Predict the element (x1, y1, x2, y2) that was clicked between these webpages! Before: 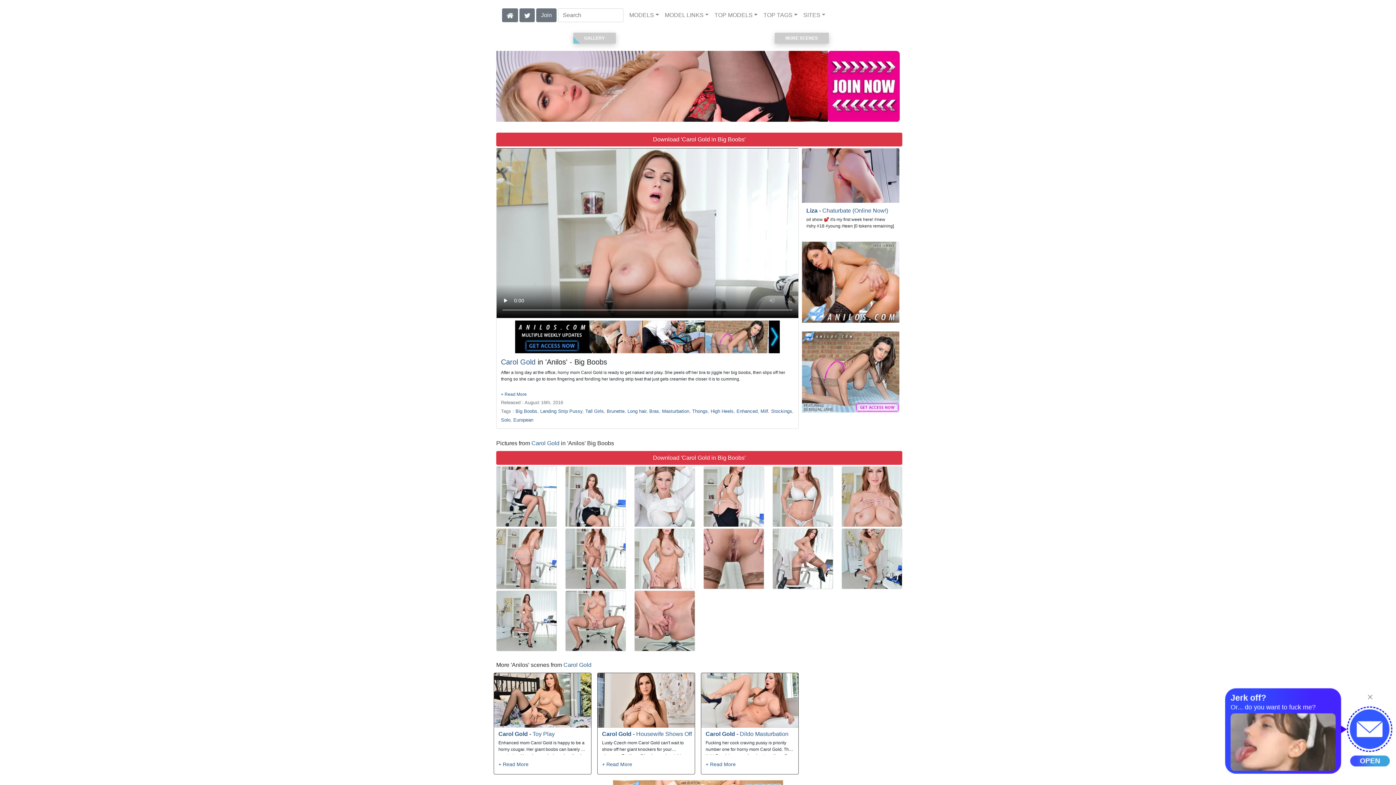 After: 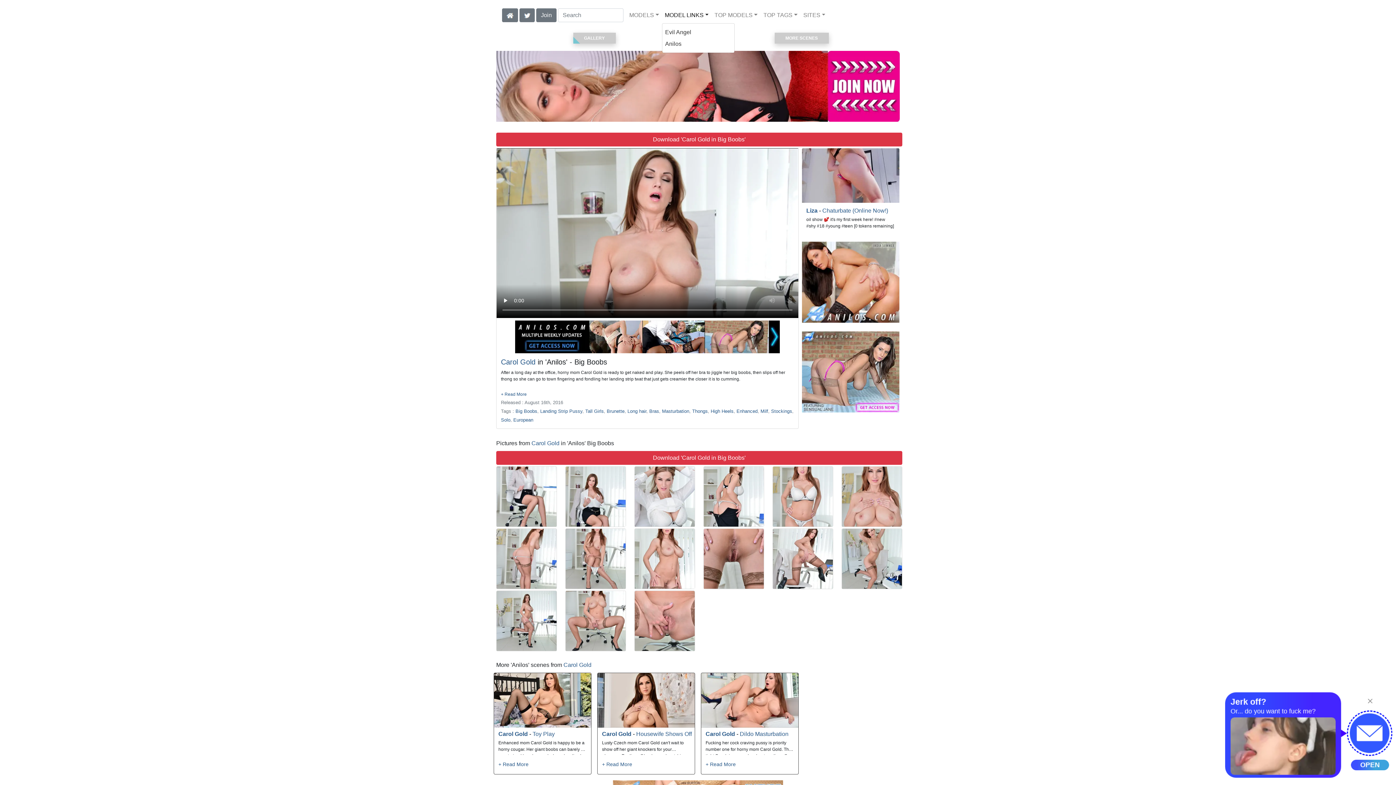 Action: label: MODEL LINKS bbox: (662, 8, 711, 22)